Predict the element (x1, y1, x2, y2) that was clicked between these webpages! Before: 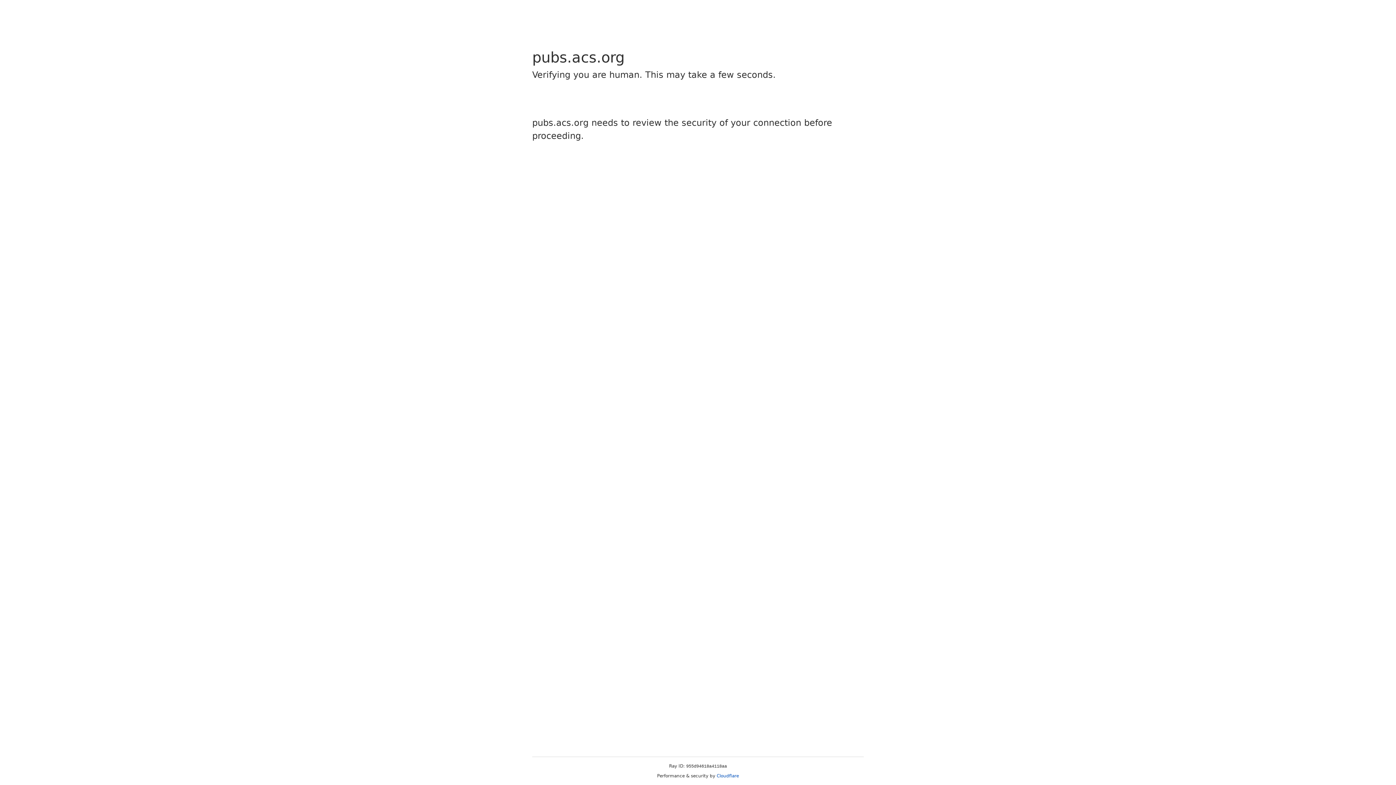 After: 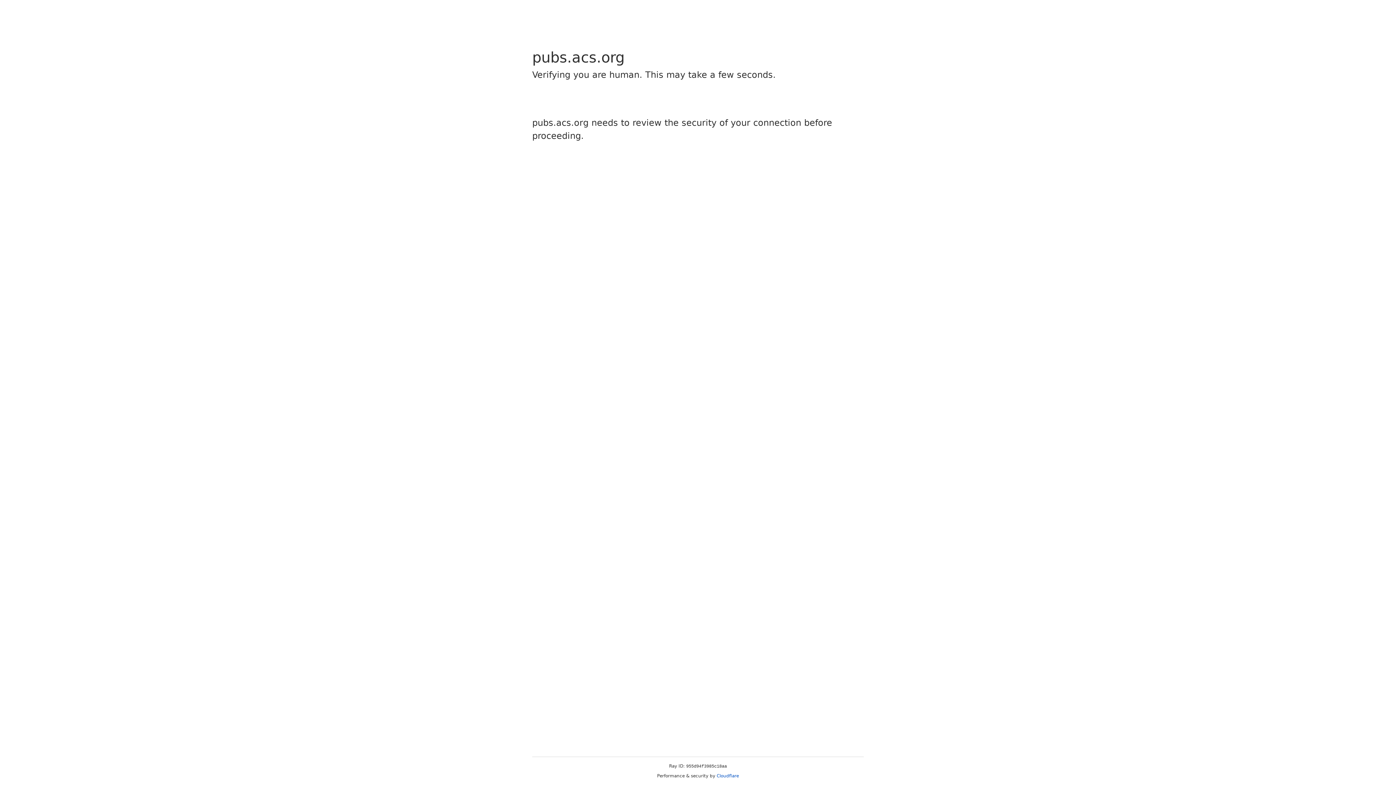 Action: label: Cloudflare bbox: (716, 773, 739, 778)